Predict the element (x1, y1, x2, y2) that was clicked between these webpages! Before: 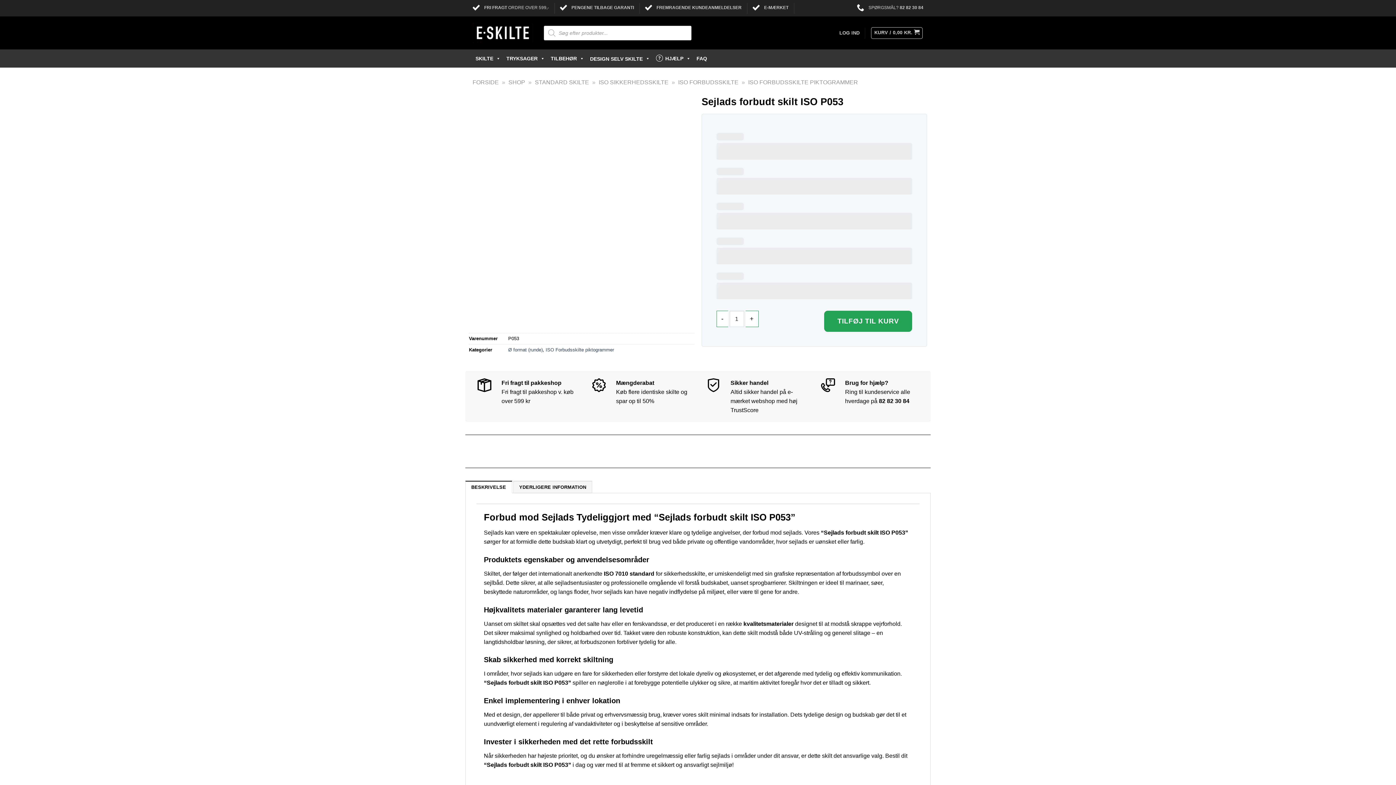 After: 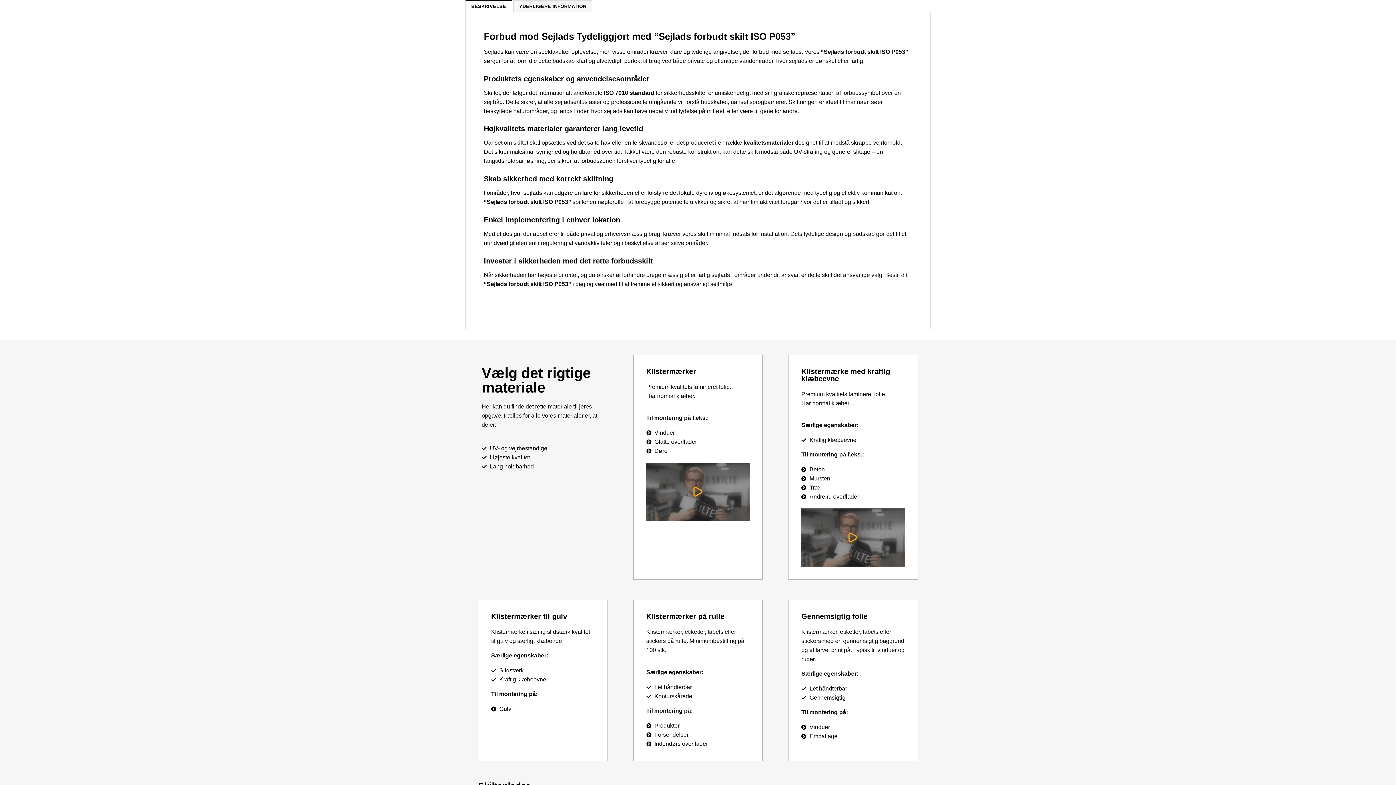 Action: label: BESKRIVELSE bbox: (465, 481, 512, 493)